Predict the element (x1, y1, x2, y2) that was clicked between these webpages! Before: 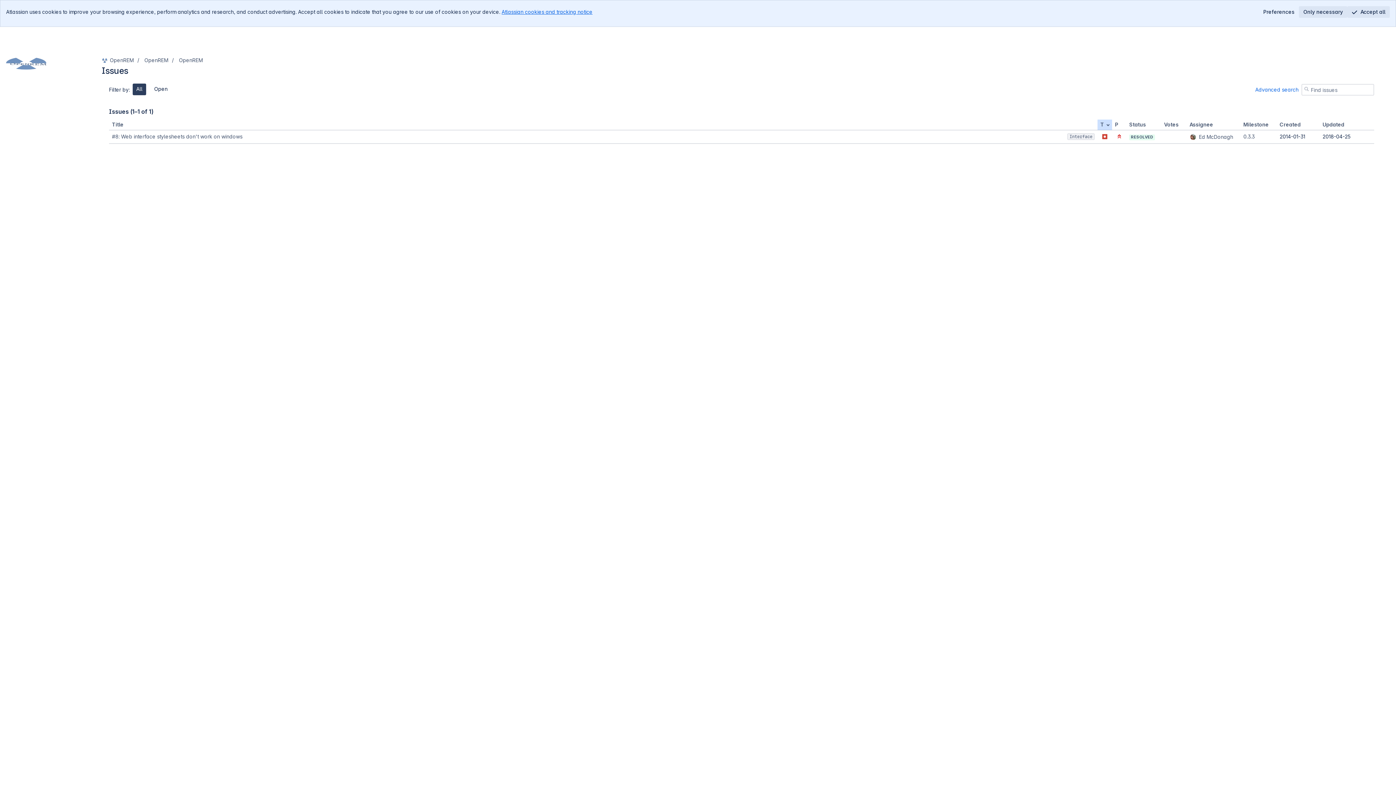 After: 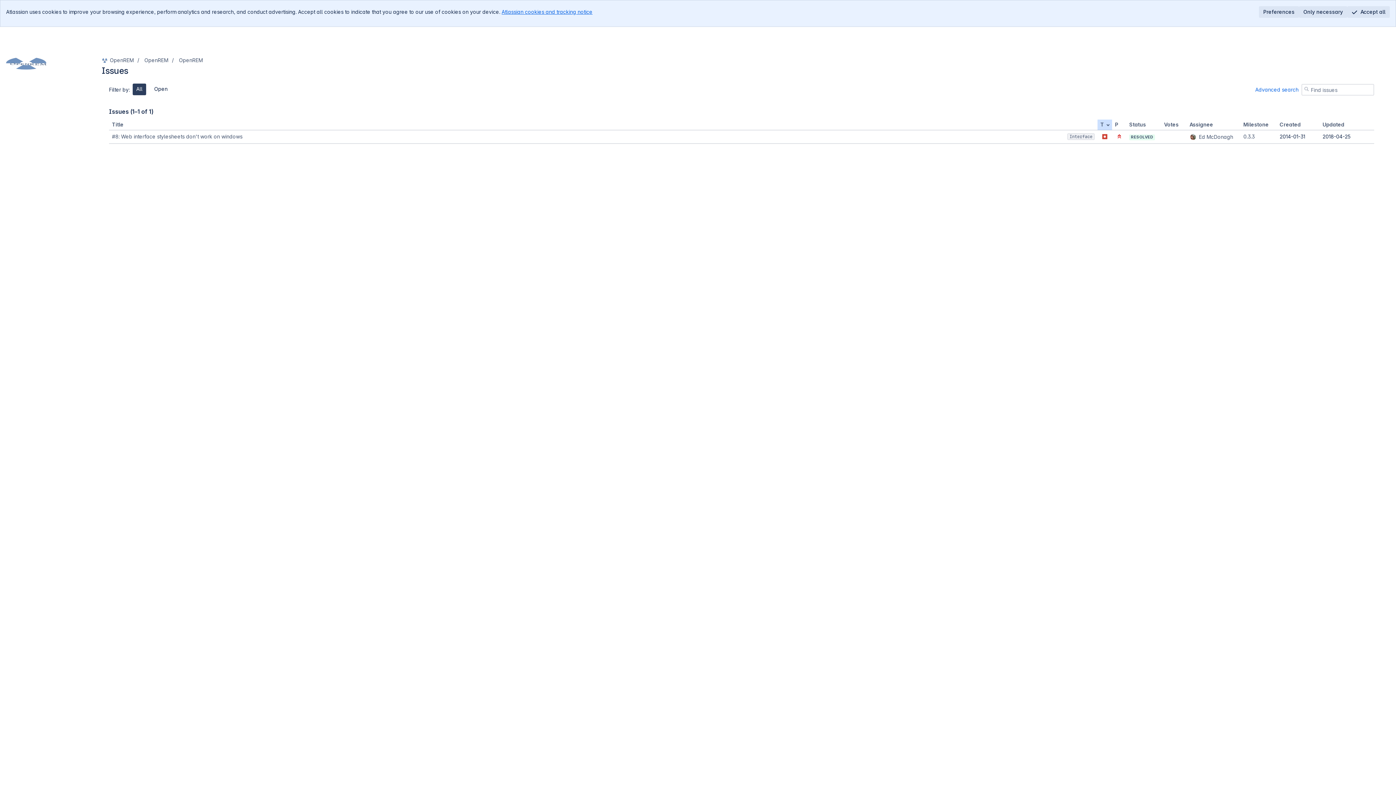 Action: label: Preferences bbox: (1259, 6, 1299, 17)